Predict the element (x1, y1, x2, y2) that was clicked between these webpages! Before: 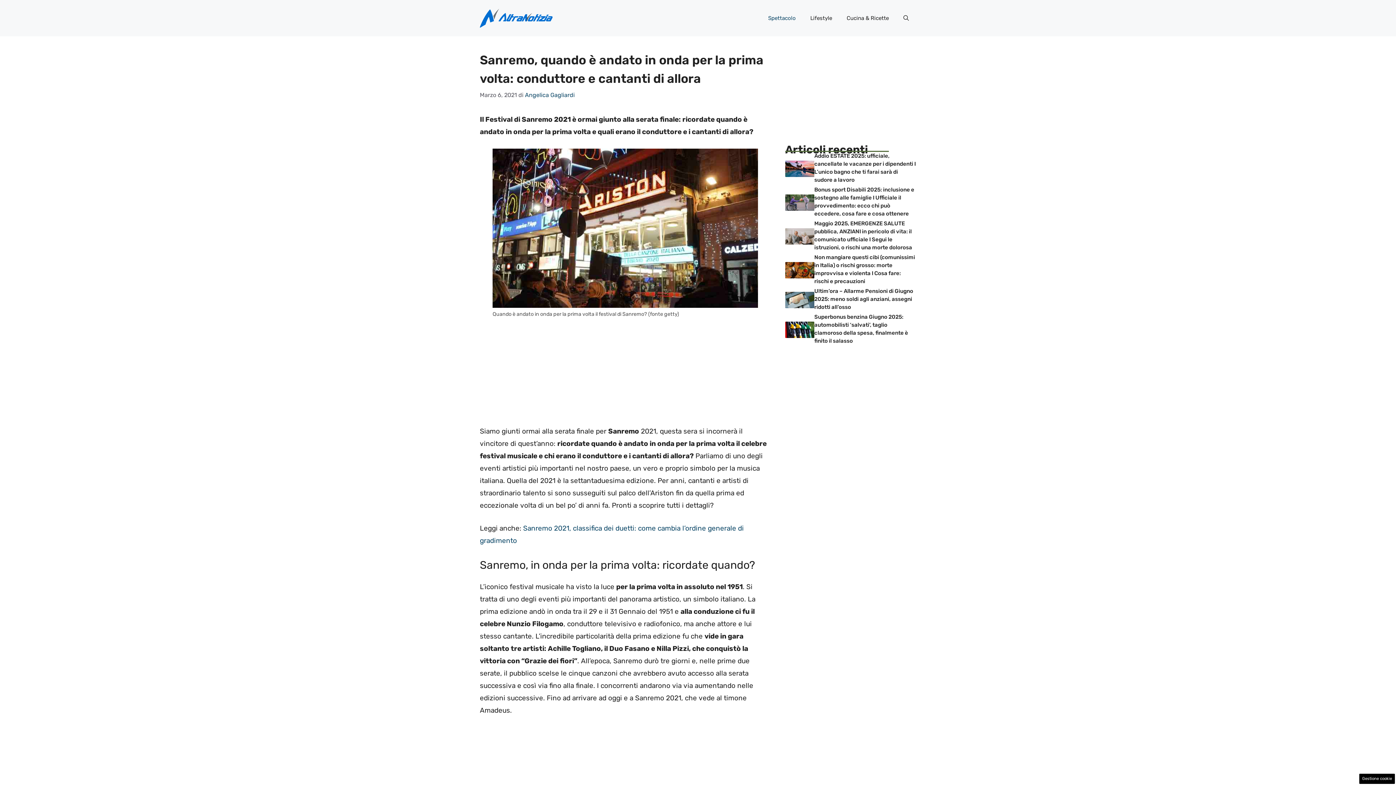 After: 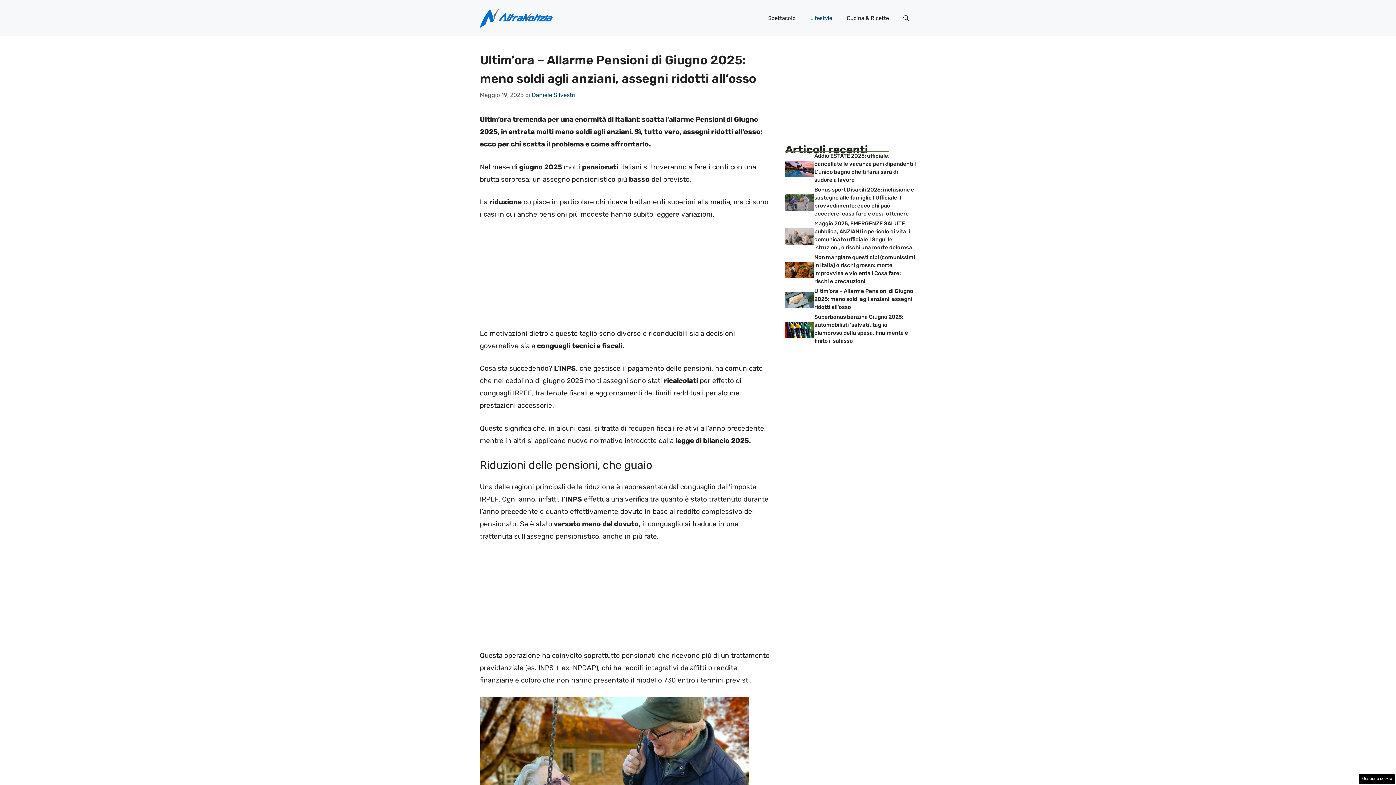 Action: bbox: (814, 288, 913, 310) label: Ultim’ora – Allarme Pensioni di Giugno 2025: meno soldi agli anziani, assegni ridotti all’osso